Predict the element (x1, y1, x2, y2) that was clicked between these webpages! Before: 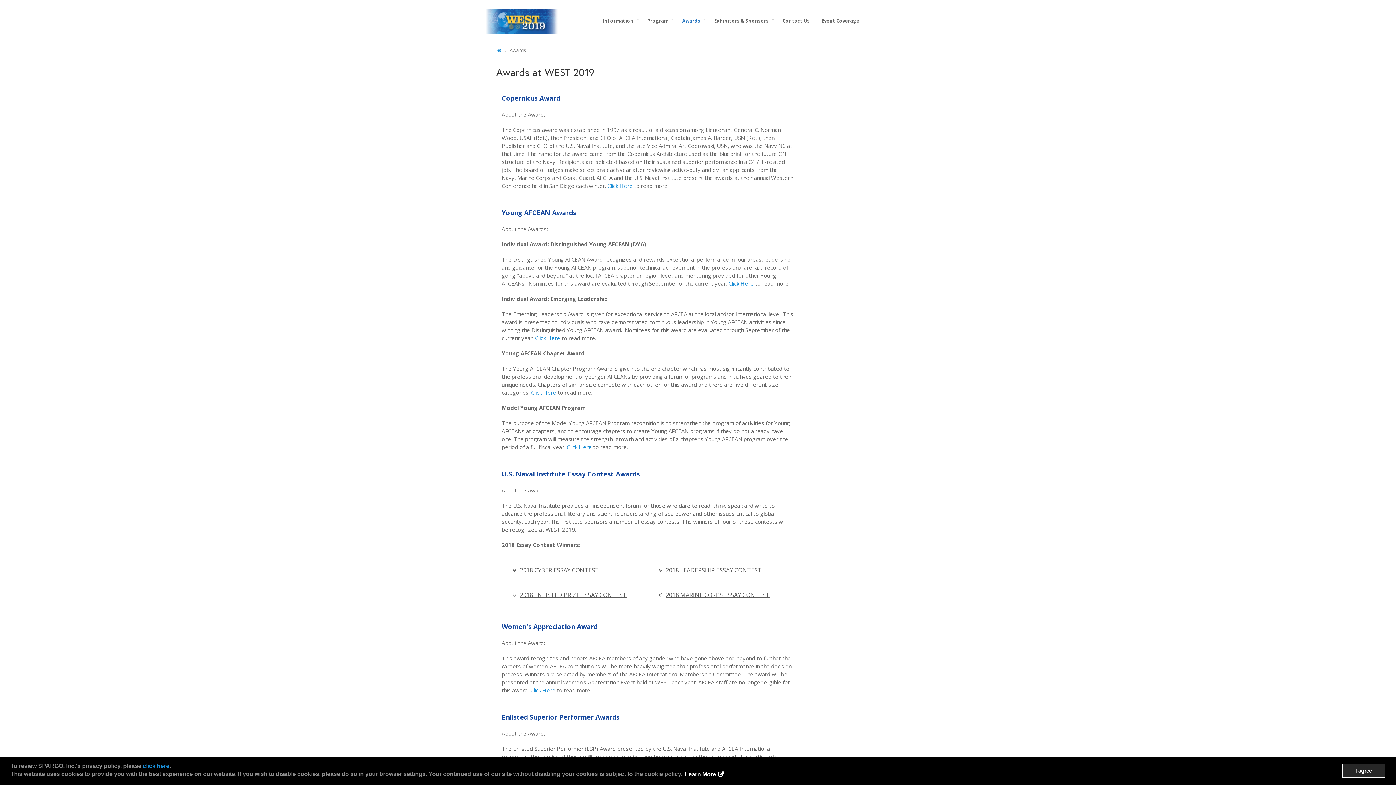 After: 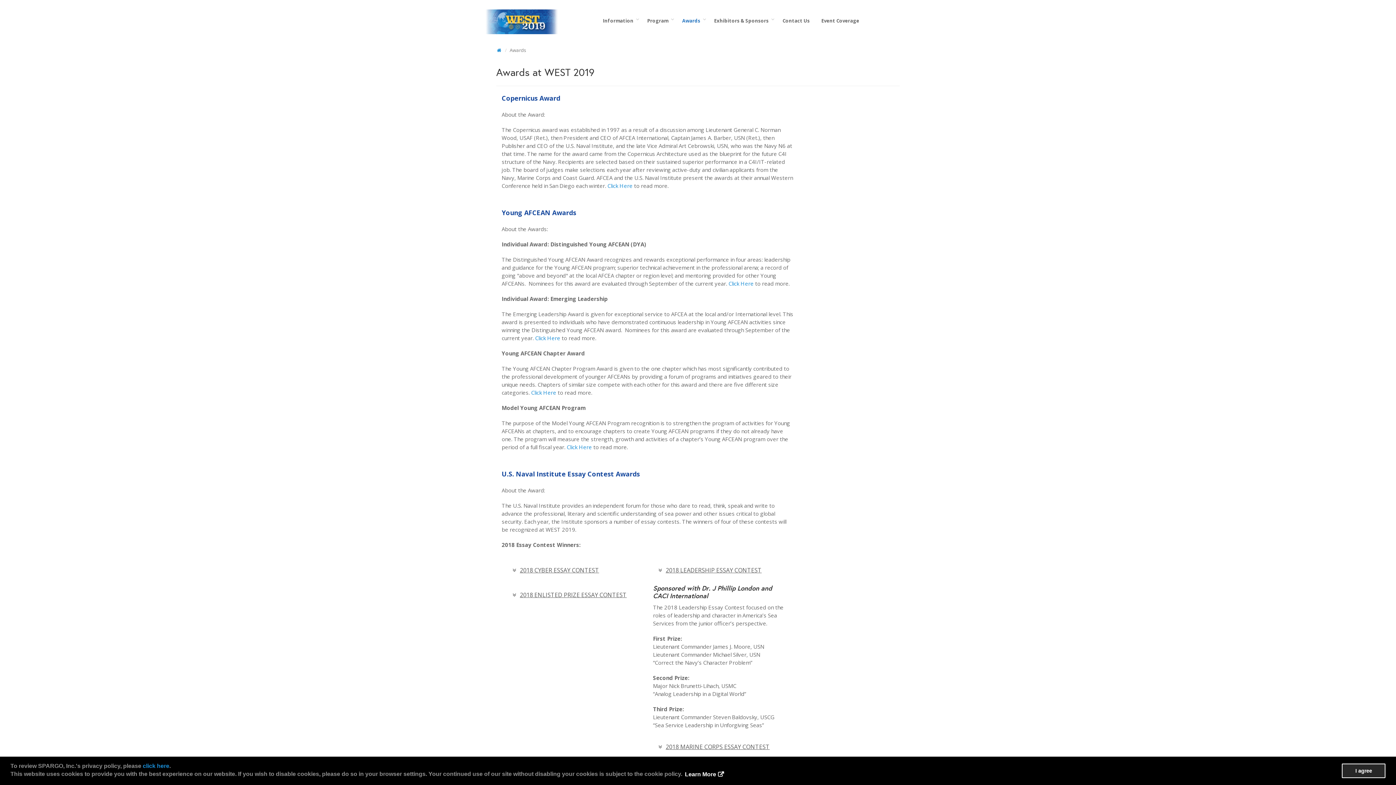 Action: bbox: (653, 560, 788, 581) label:   2018 LEADERSHIP ESSAY CONTEST